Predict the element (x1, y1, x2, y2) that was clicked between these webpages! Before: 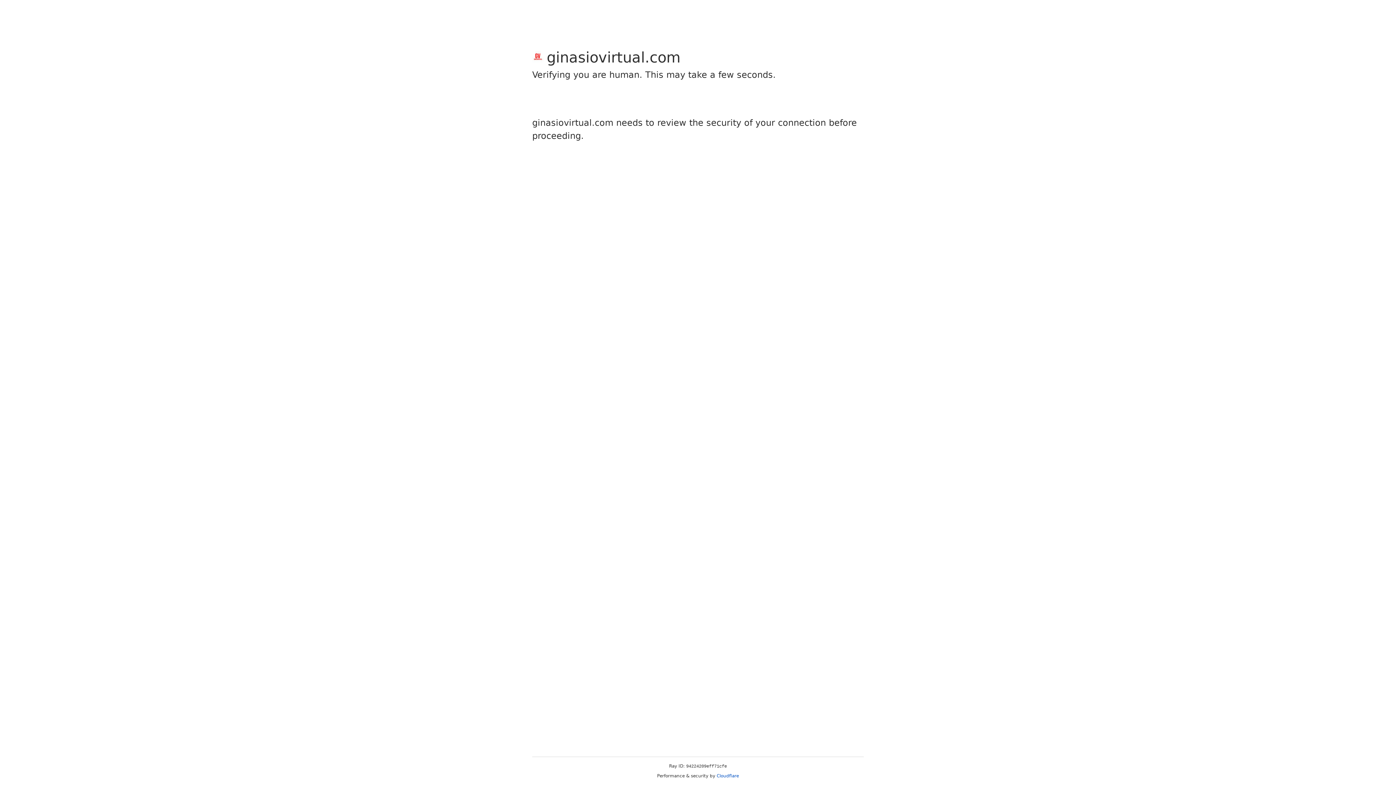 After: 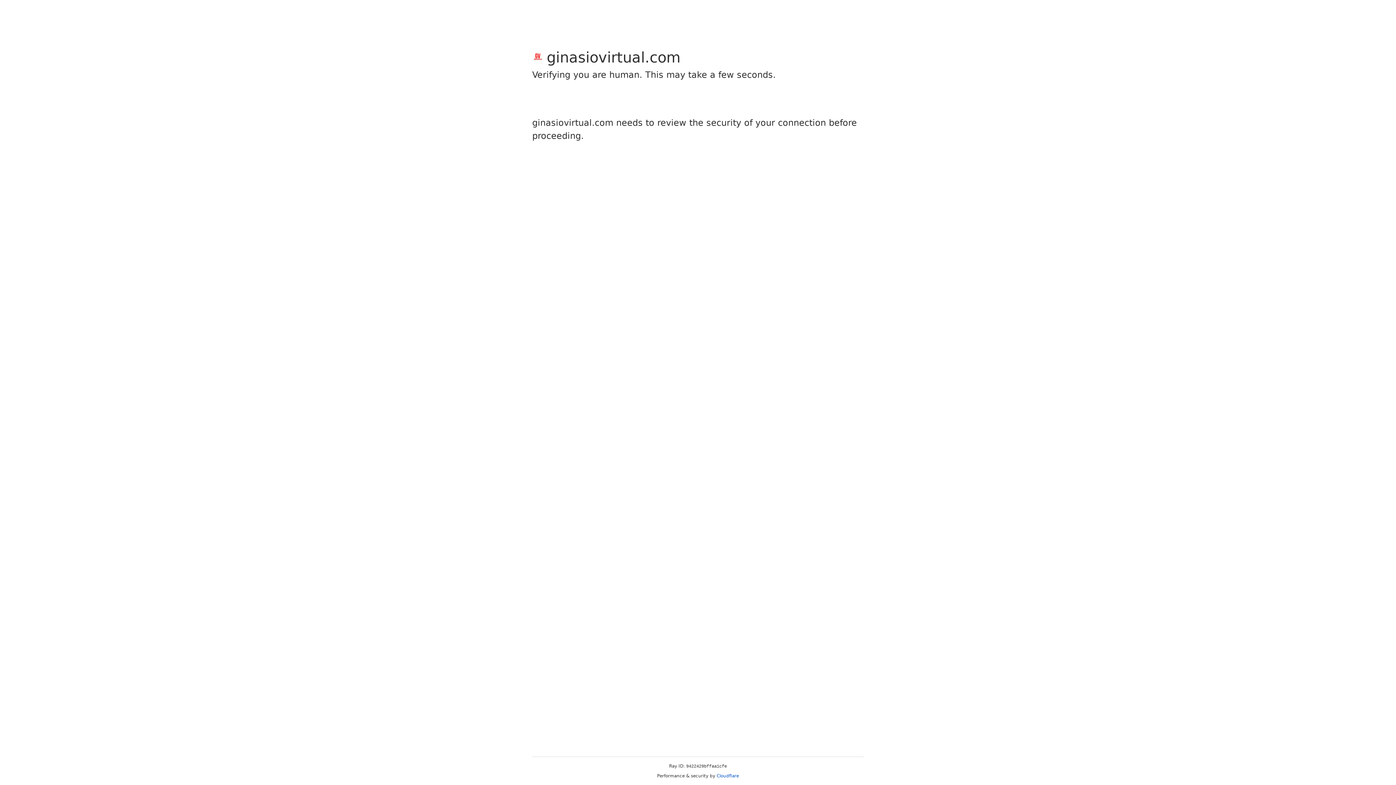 Action: bbox: (716, 773, 739, 778) label: Cloudflare